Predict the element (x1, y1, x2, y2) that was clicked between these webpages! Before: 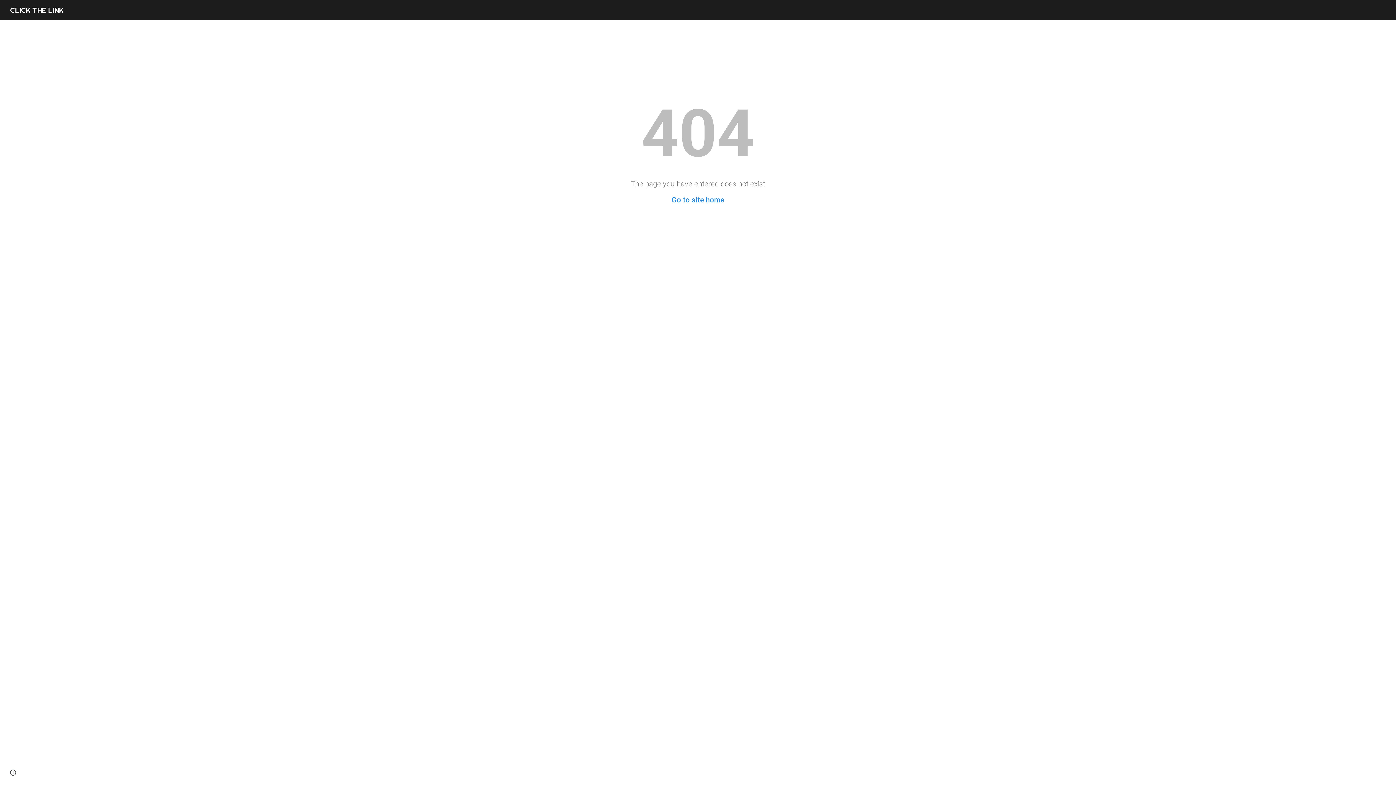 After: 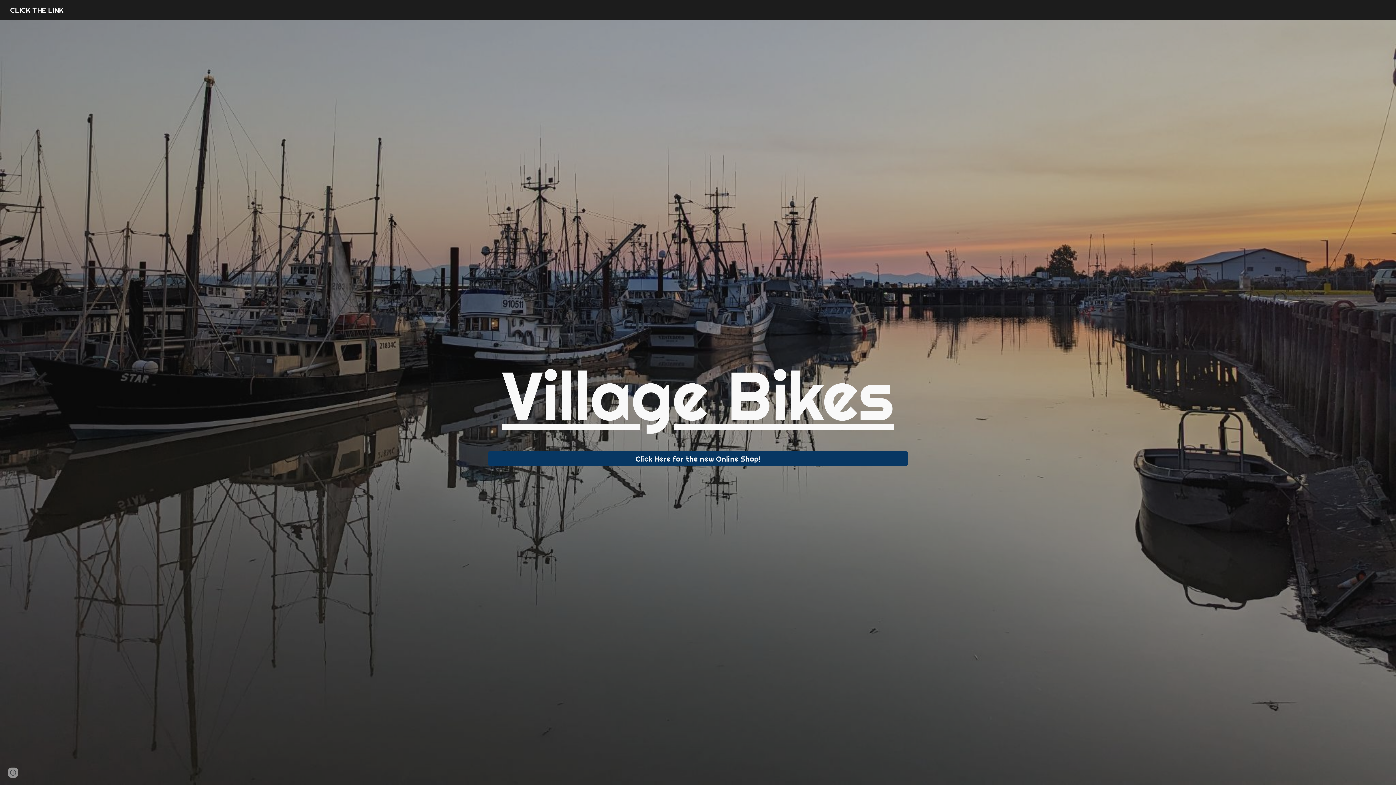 Action: label: Go to site home bbox: (671, 195, 724, 204)